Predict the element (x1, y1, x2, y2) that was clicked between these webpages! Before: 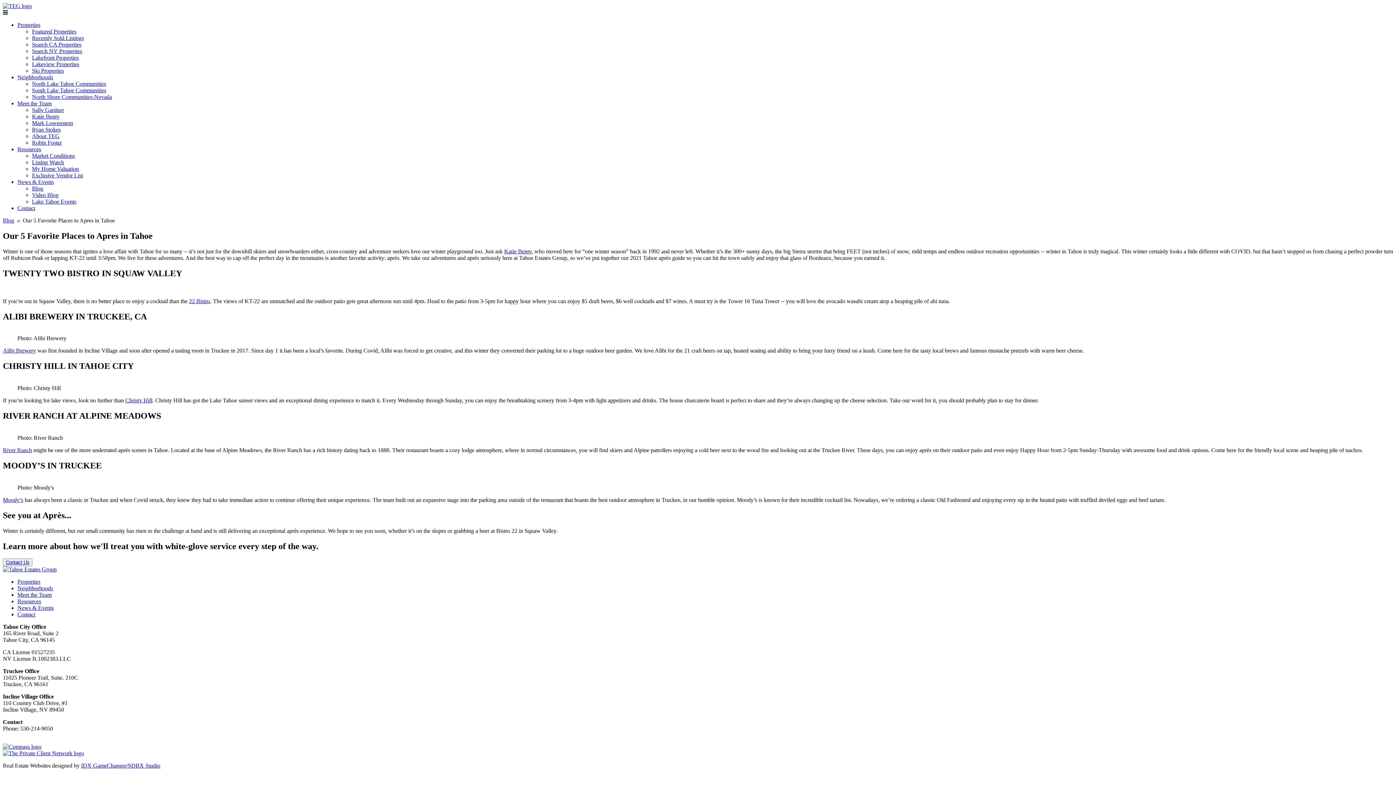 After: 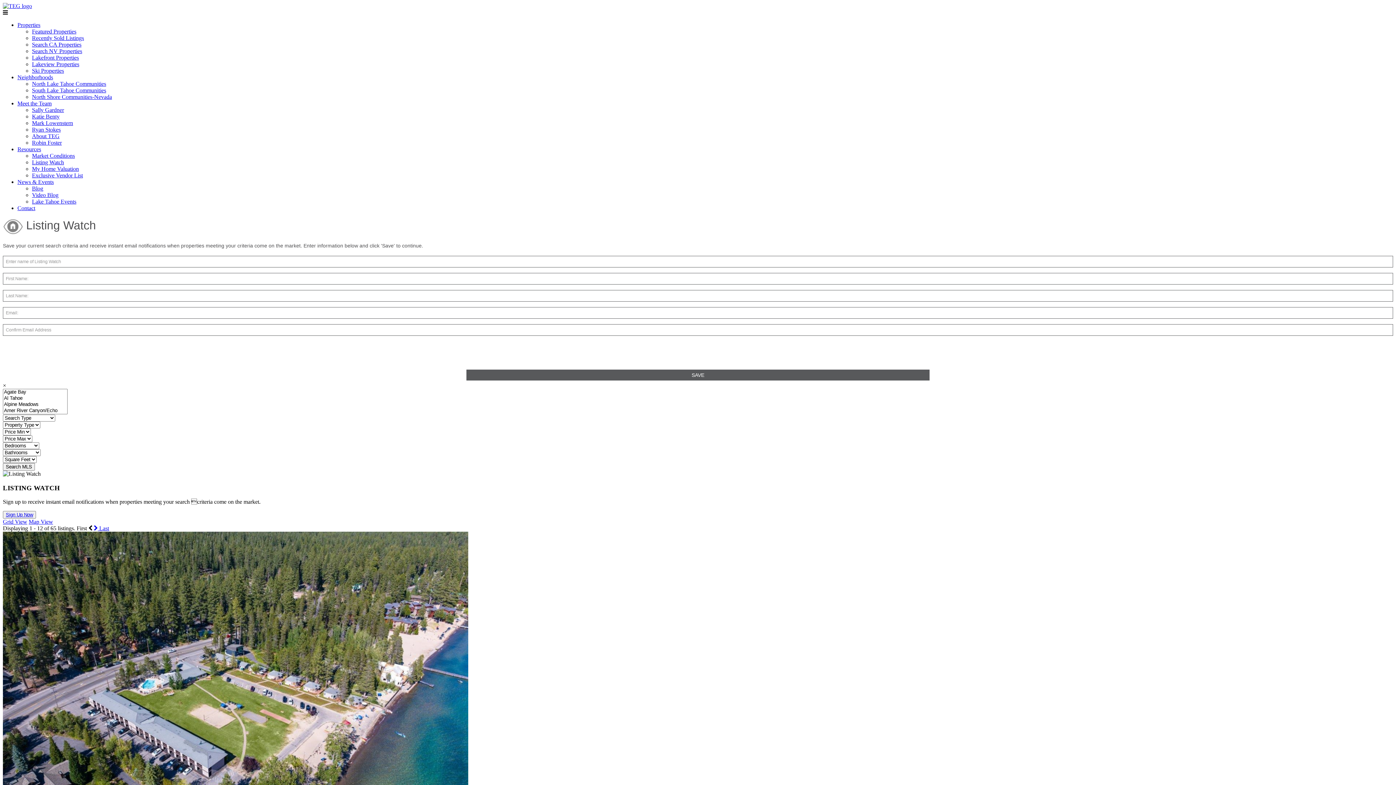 Action: bbox: (32, 54, 78, 60) label: Lakefront Properties